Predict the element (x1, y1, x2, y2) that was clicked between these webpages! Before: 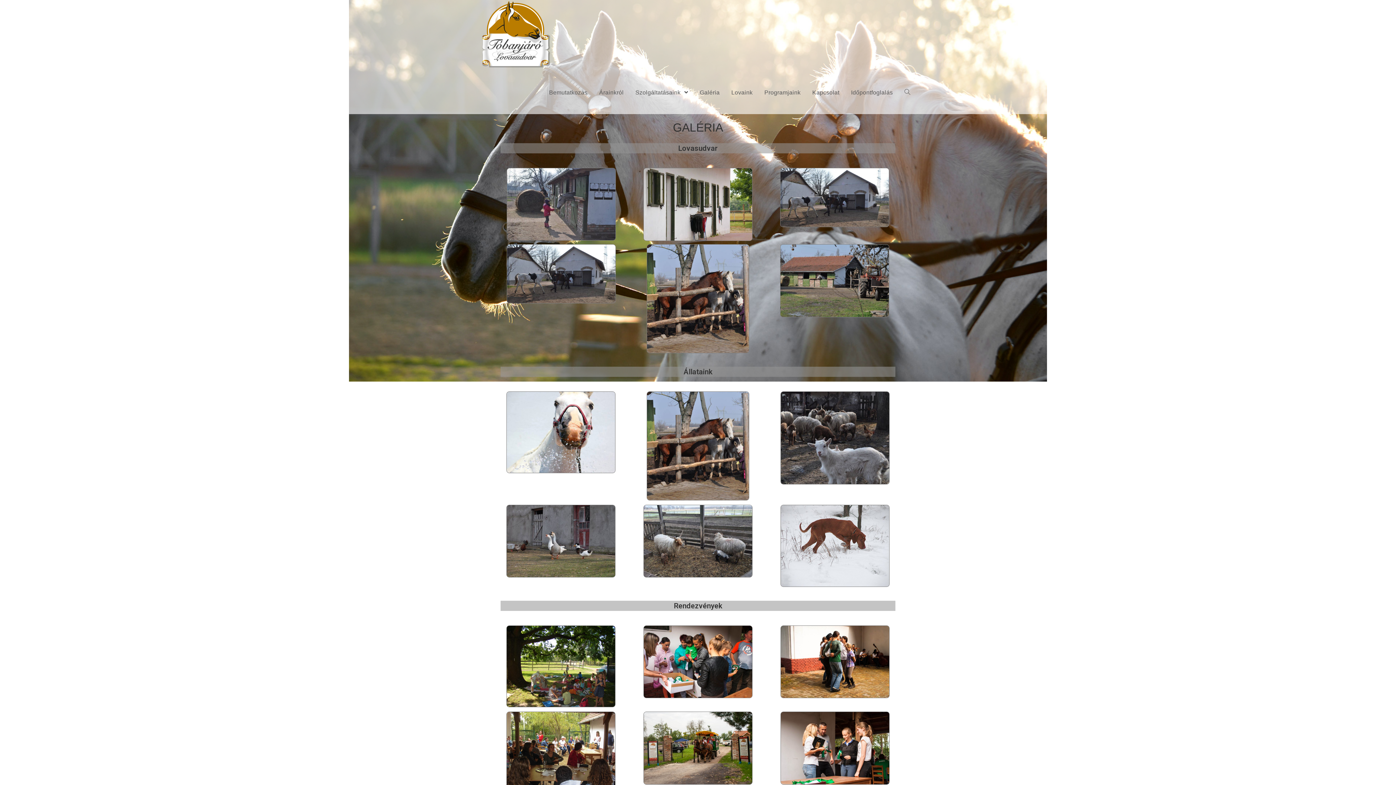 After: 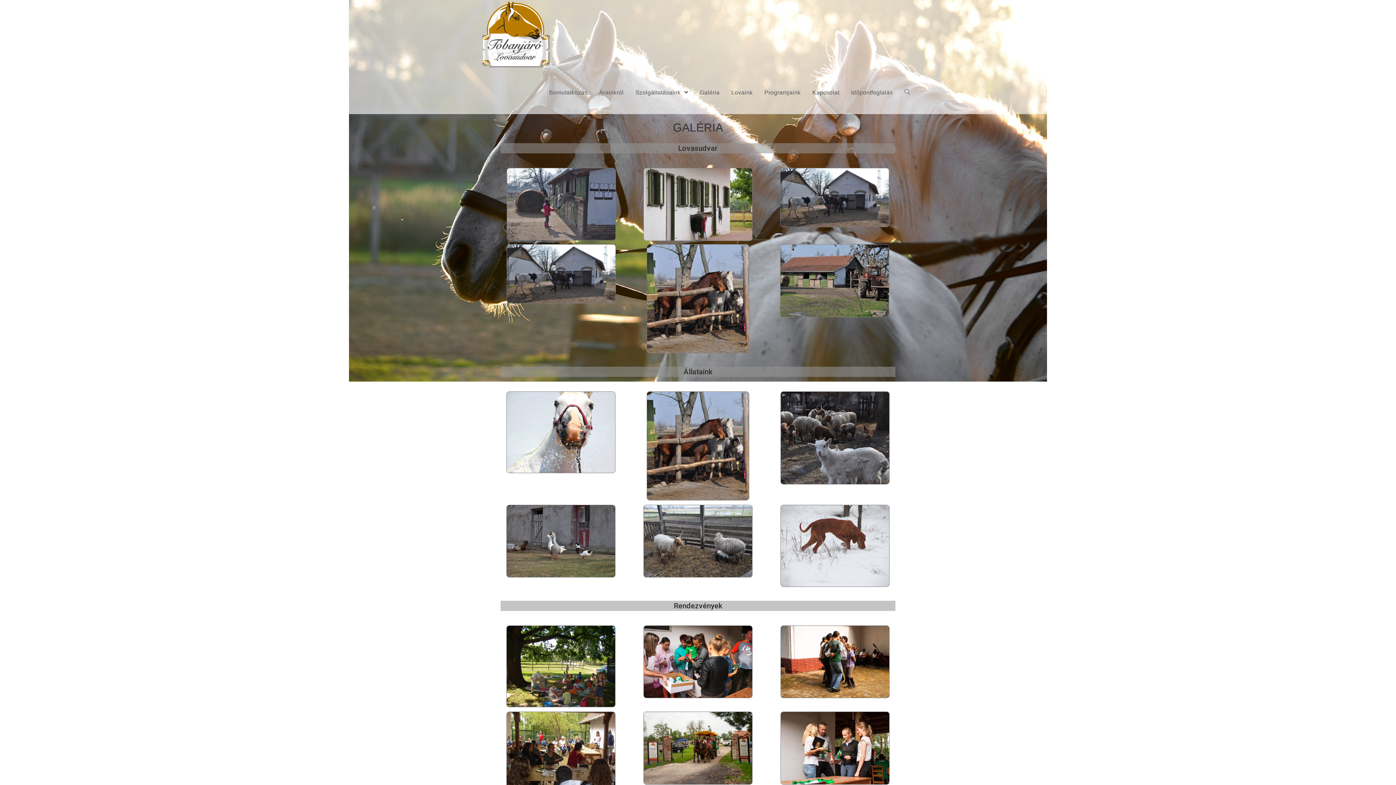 Action: label: Galéria bbox: (694, 71, 725, 114)